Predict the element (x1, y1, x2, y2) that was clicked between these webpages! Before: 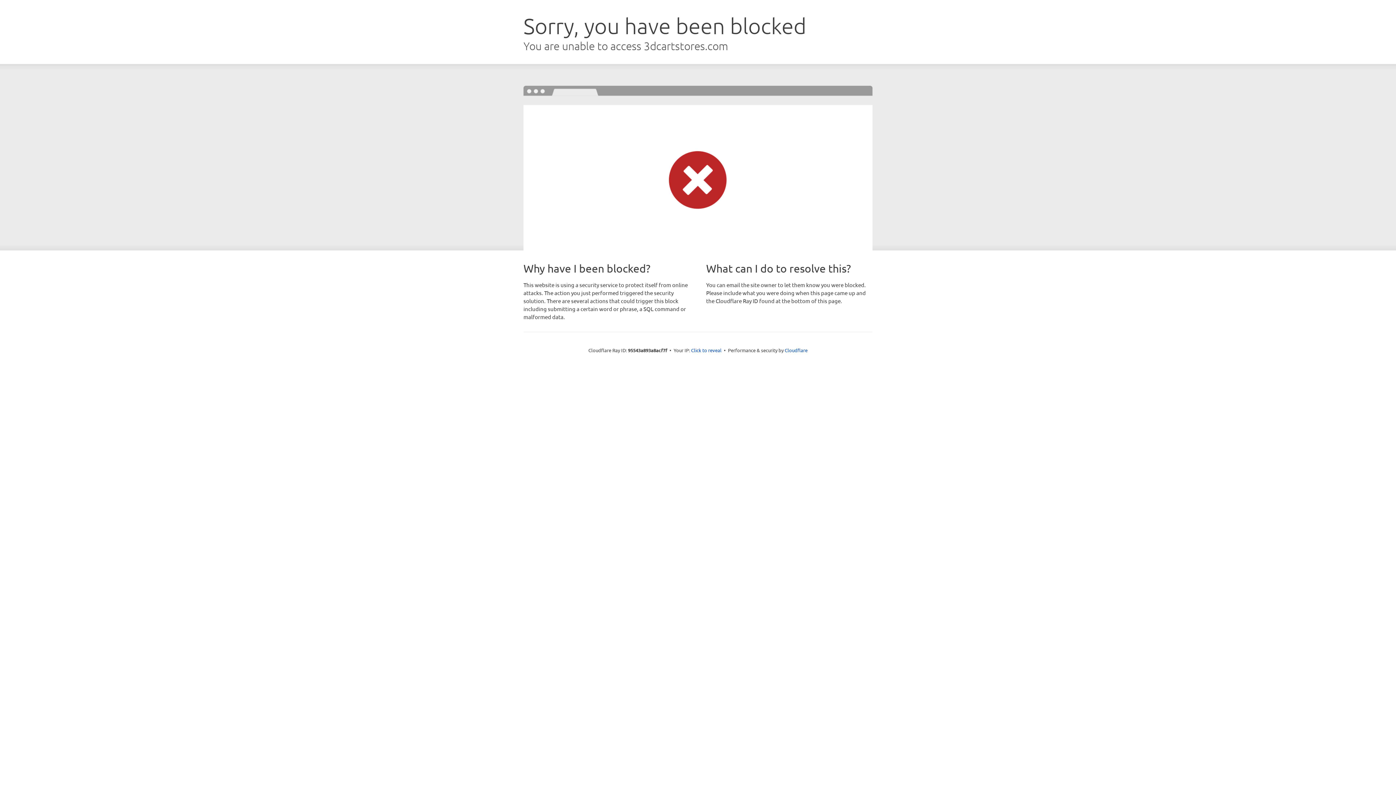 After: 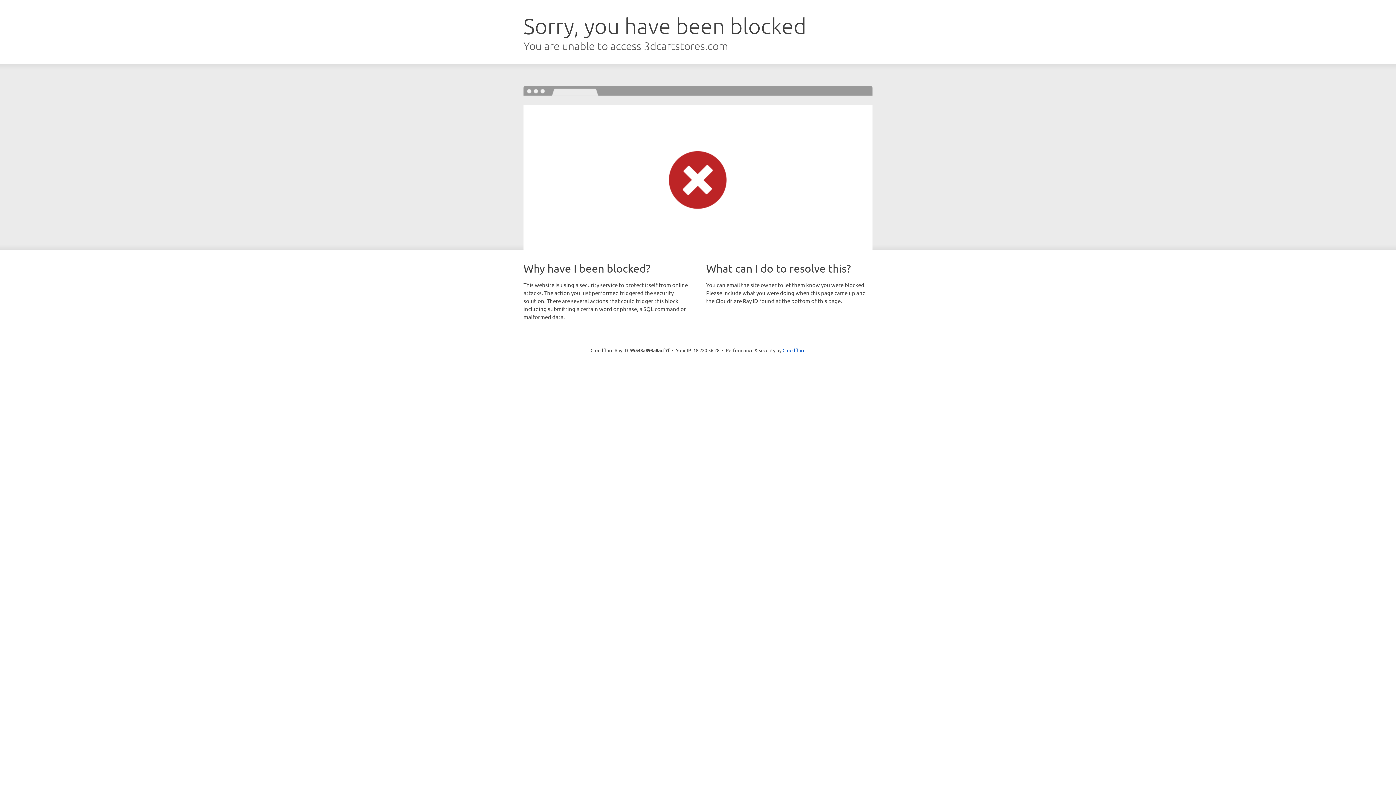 Action: label: Click to reveal bbox: (691, 346, 721, 353)